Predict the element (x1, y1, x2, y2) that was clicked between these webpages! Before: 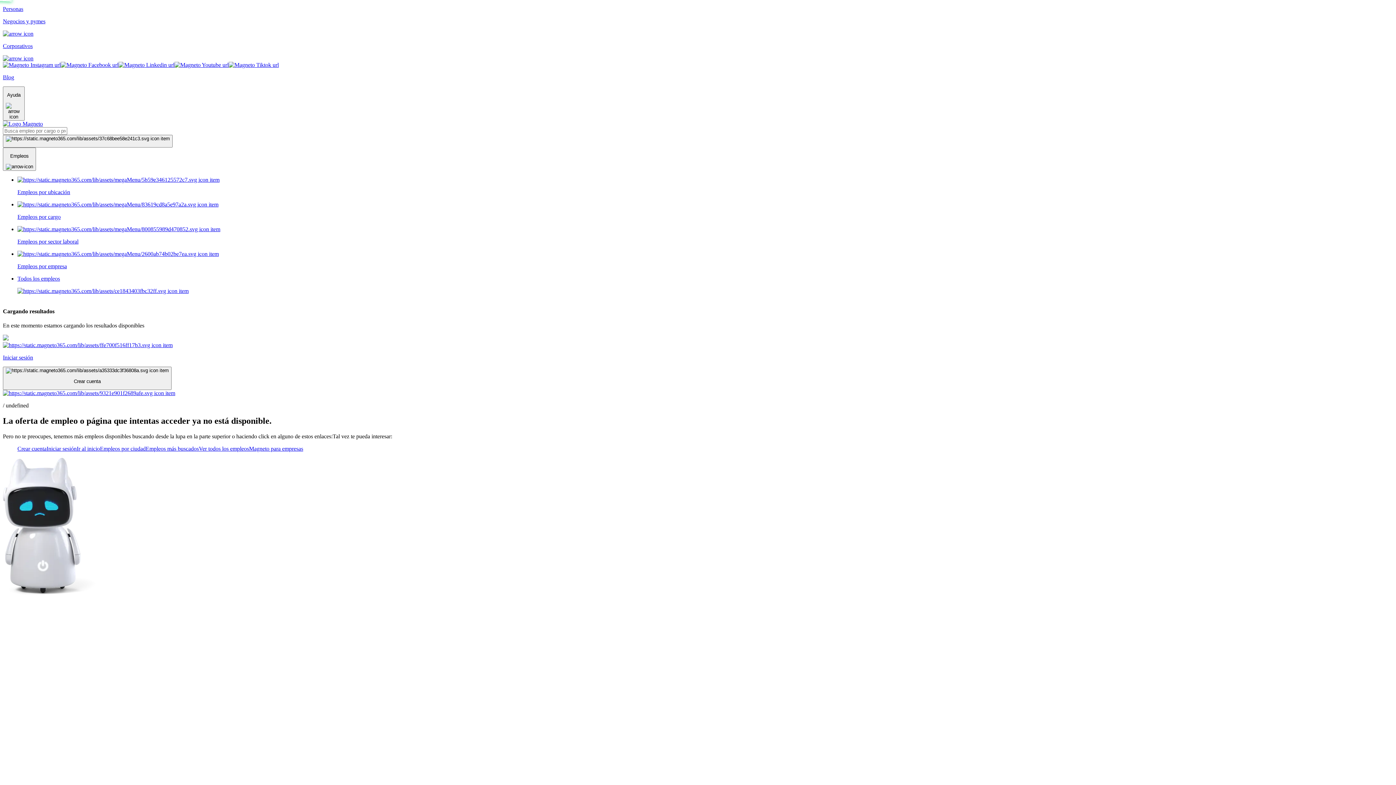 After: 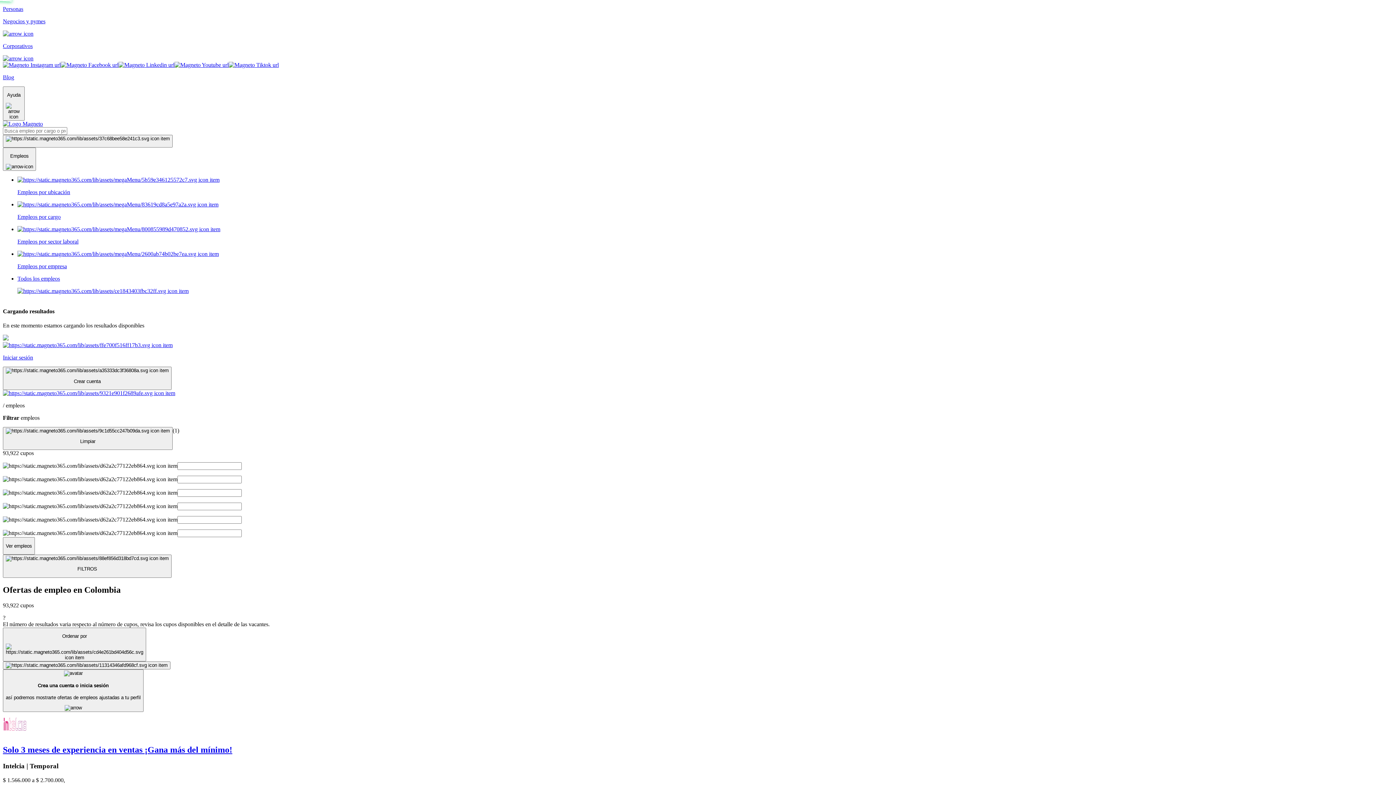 Action: bbox: (198, 445, 249, 451) label: Ver todos los empleos